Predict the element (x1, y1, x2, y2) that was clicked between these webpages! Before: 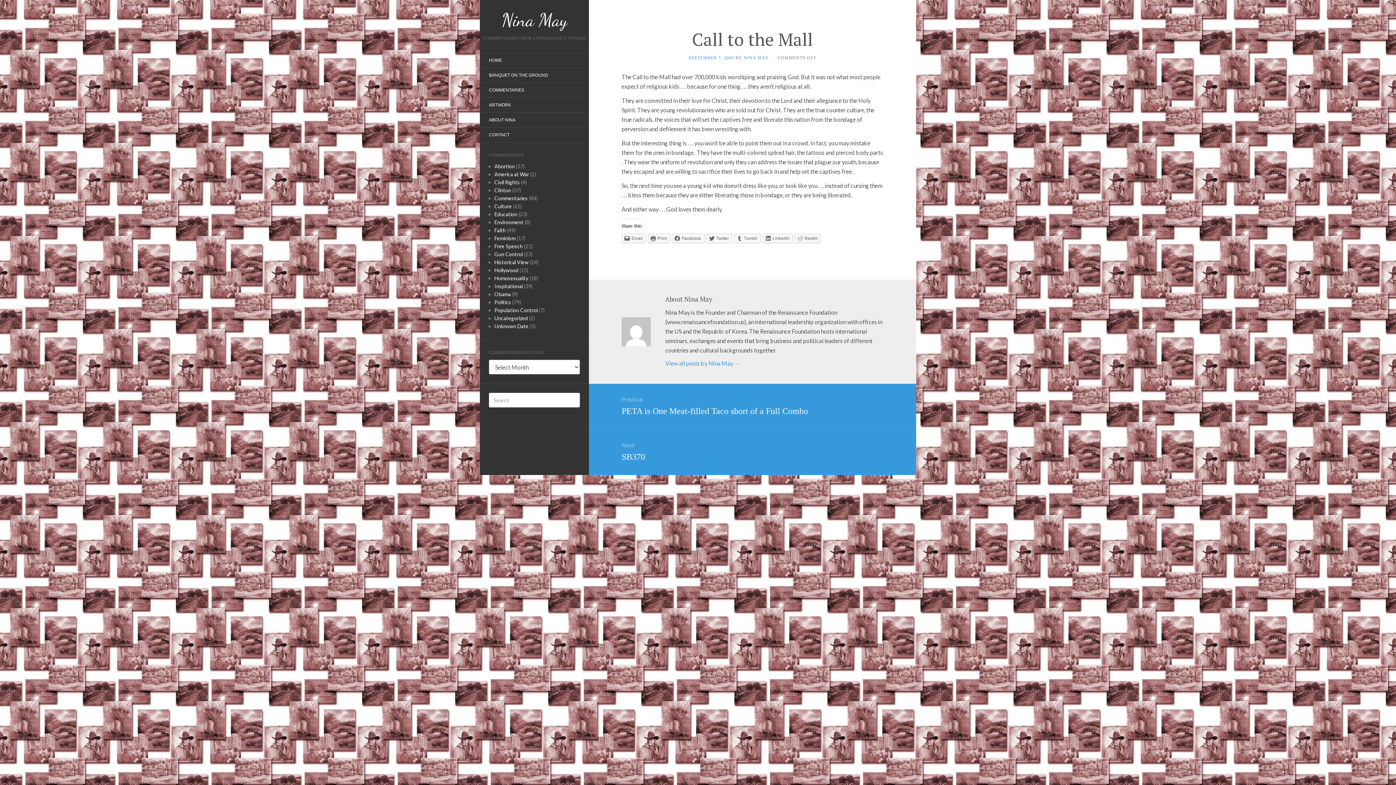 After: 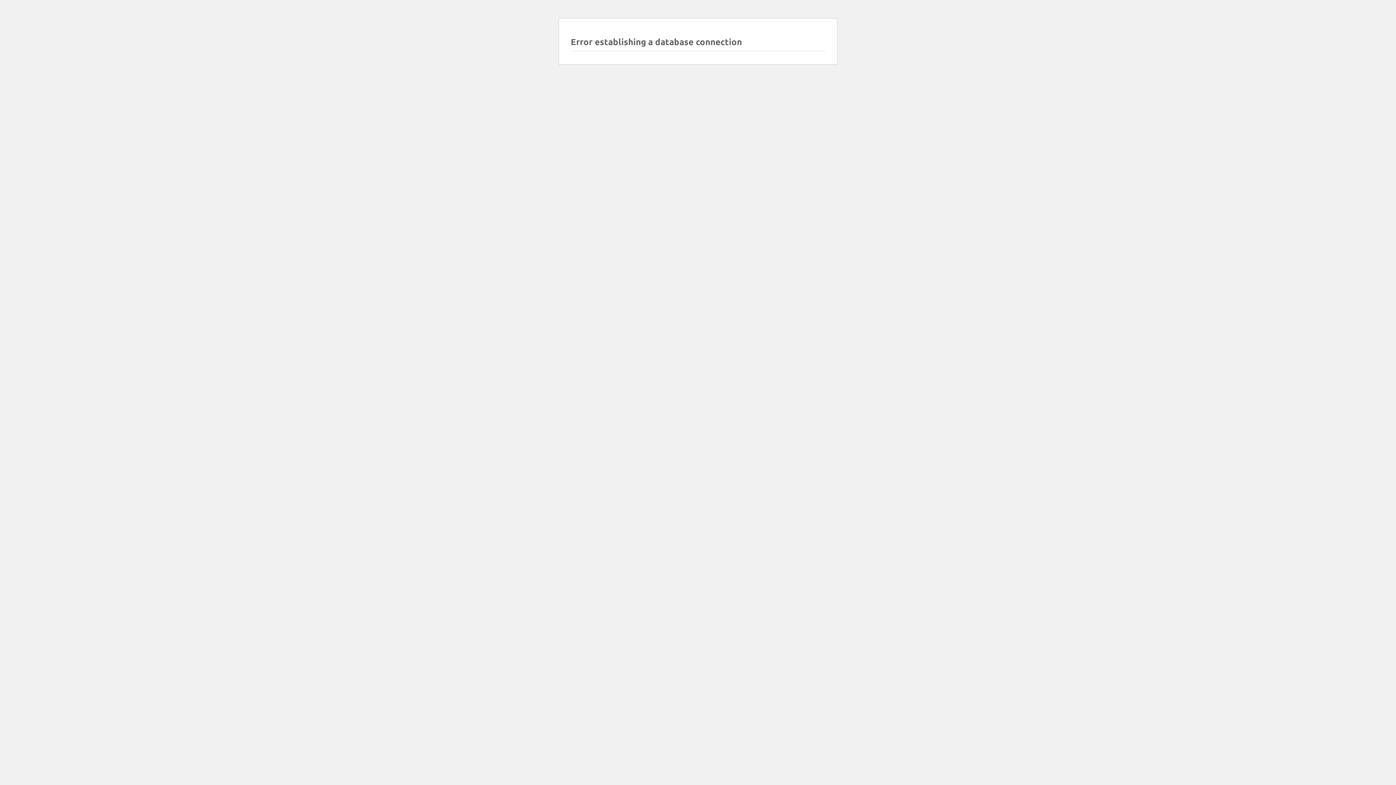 Action: label: NINA MAY bbox: (744, 55, 769, 60)